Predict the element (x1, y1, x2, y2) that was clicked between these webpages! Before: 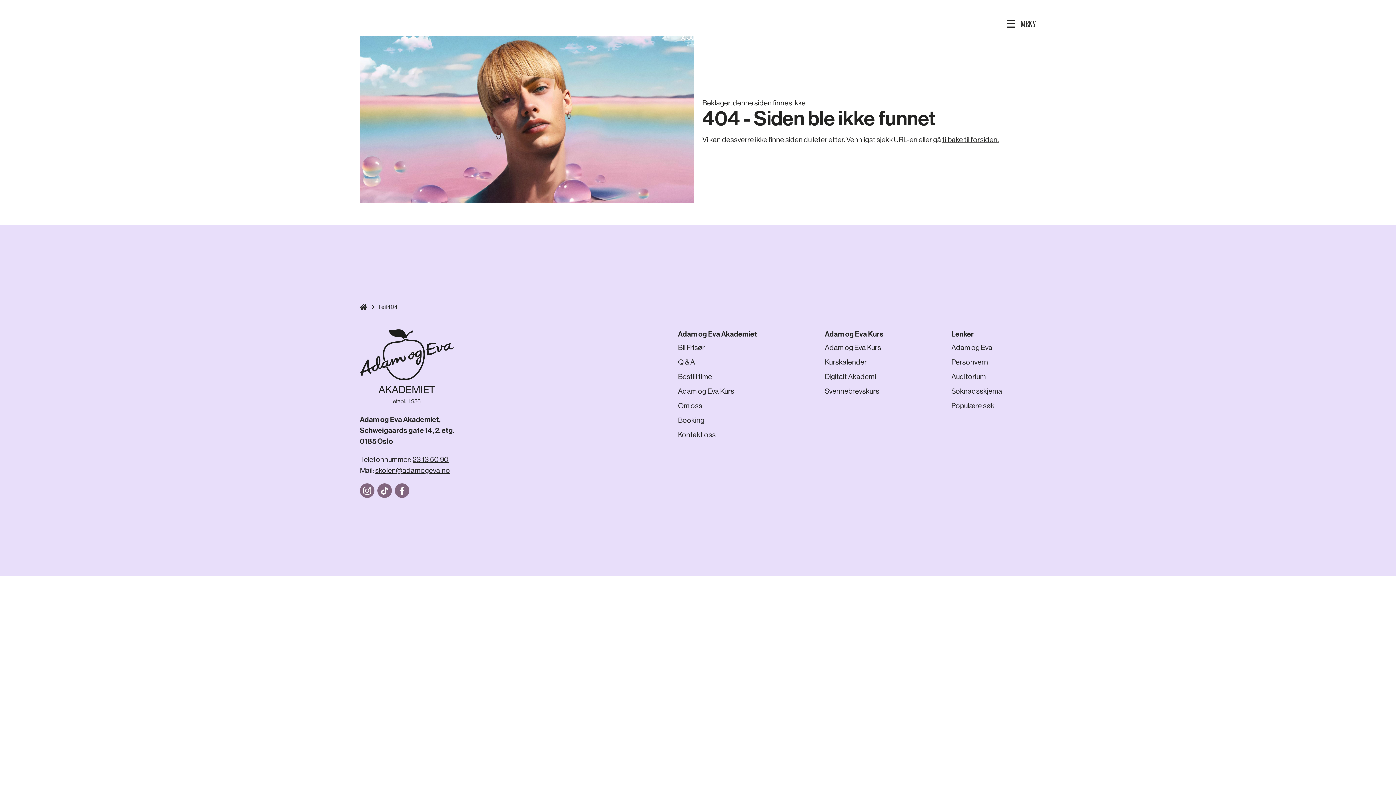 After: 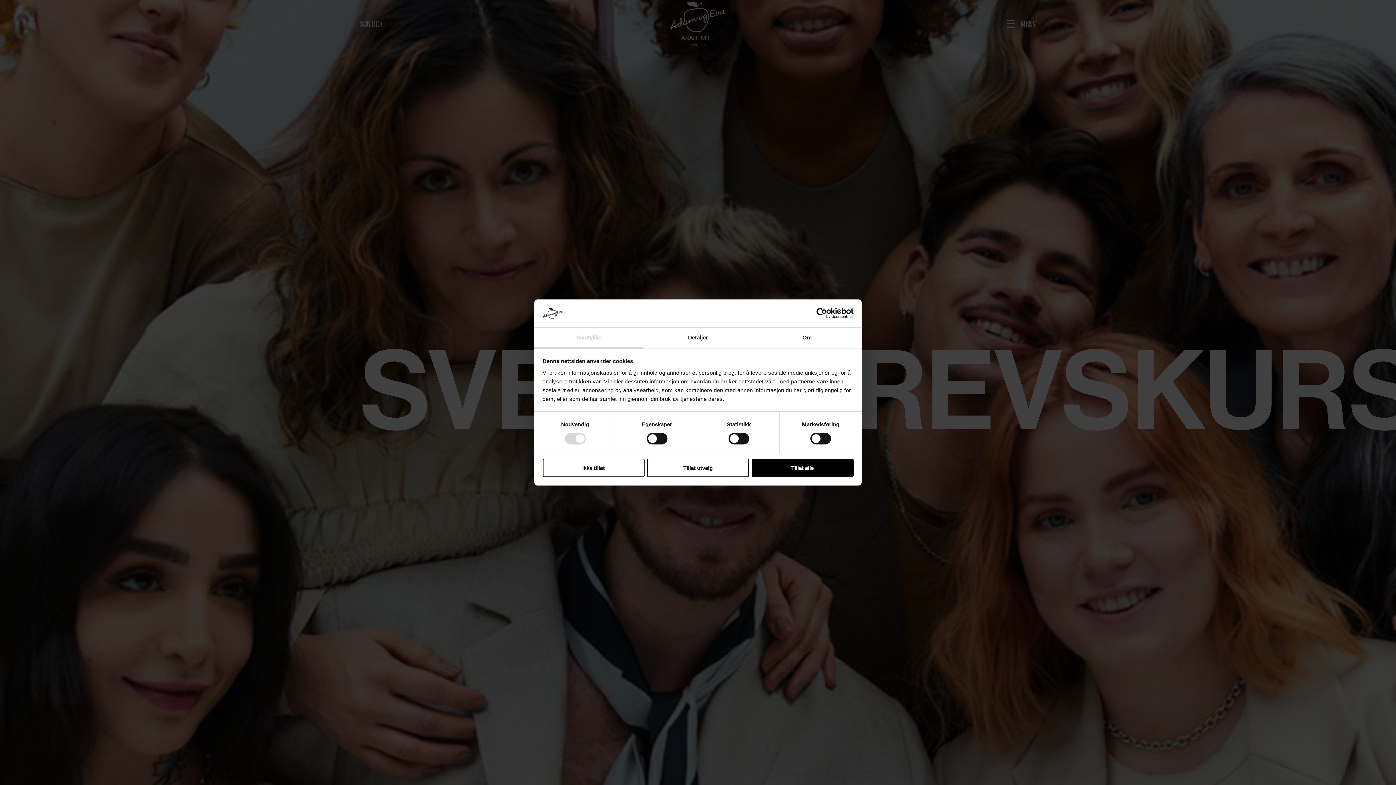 Action: label: Svennebrevskurs bbox: (825, 386, 879, 397)